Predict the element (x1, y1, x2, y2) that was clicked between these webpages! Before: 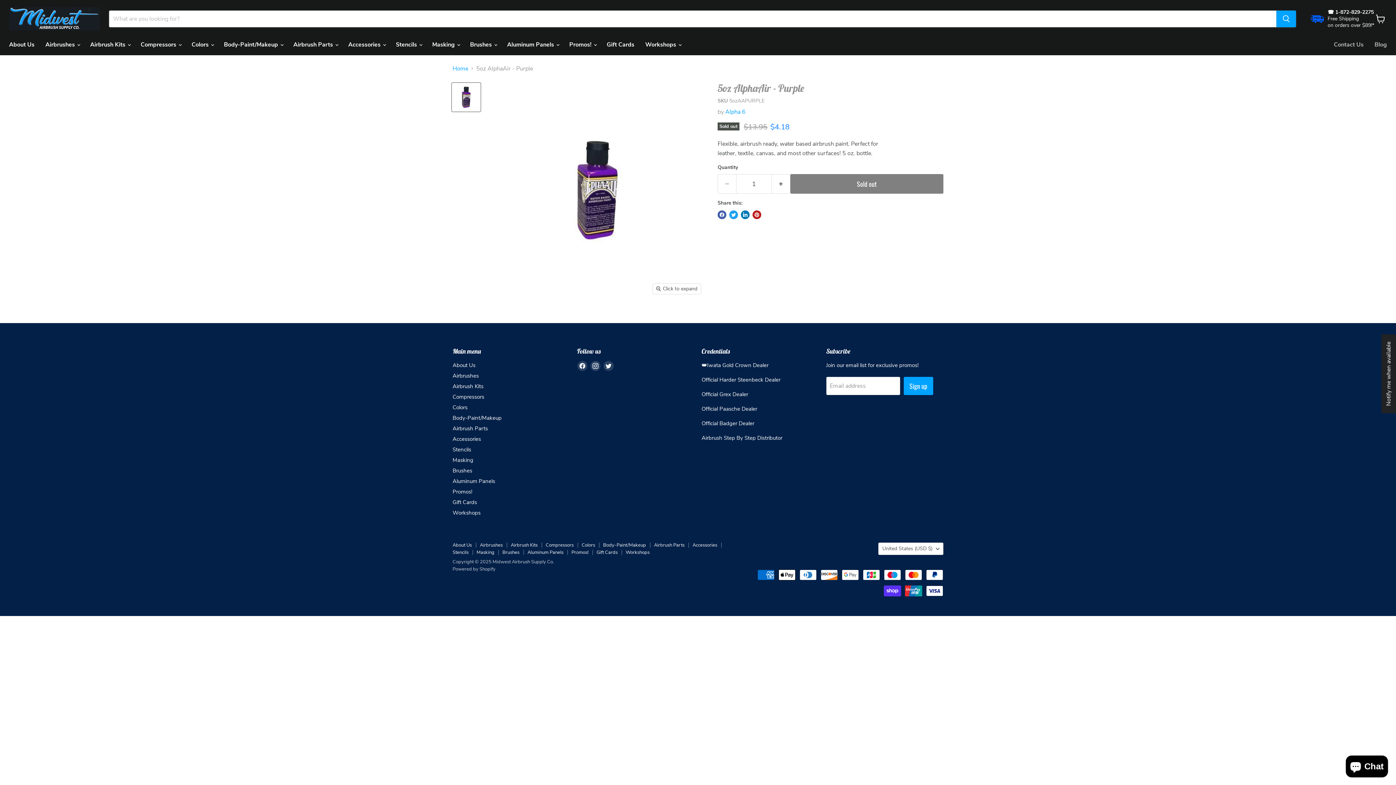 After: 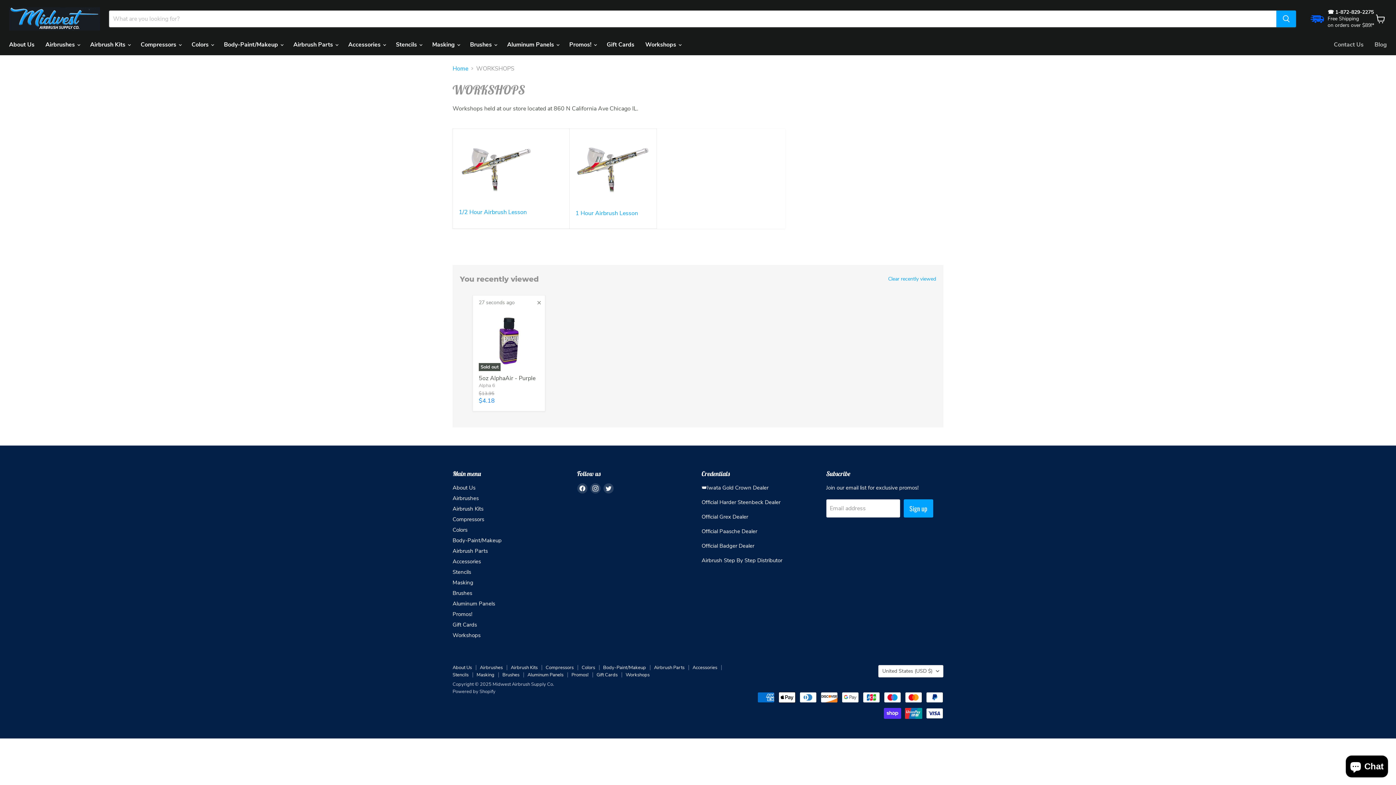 Action: label: Workshops bbox: (452, 509, 480, 516)